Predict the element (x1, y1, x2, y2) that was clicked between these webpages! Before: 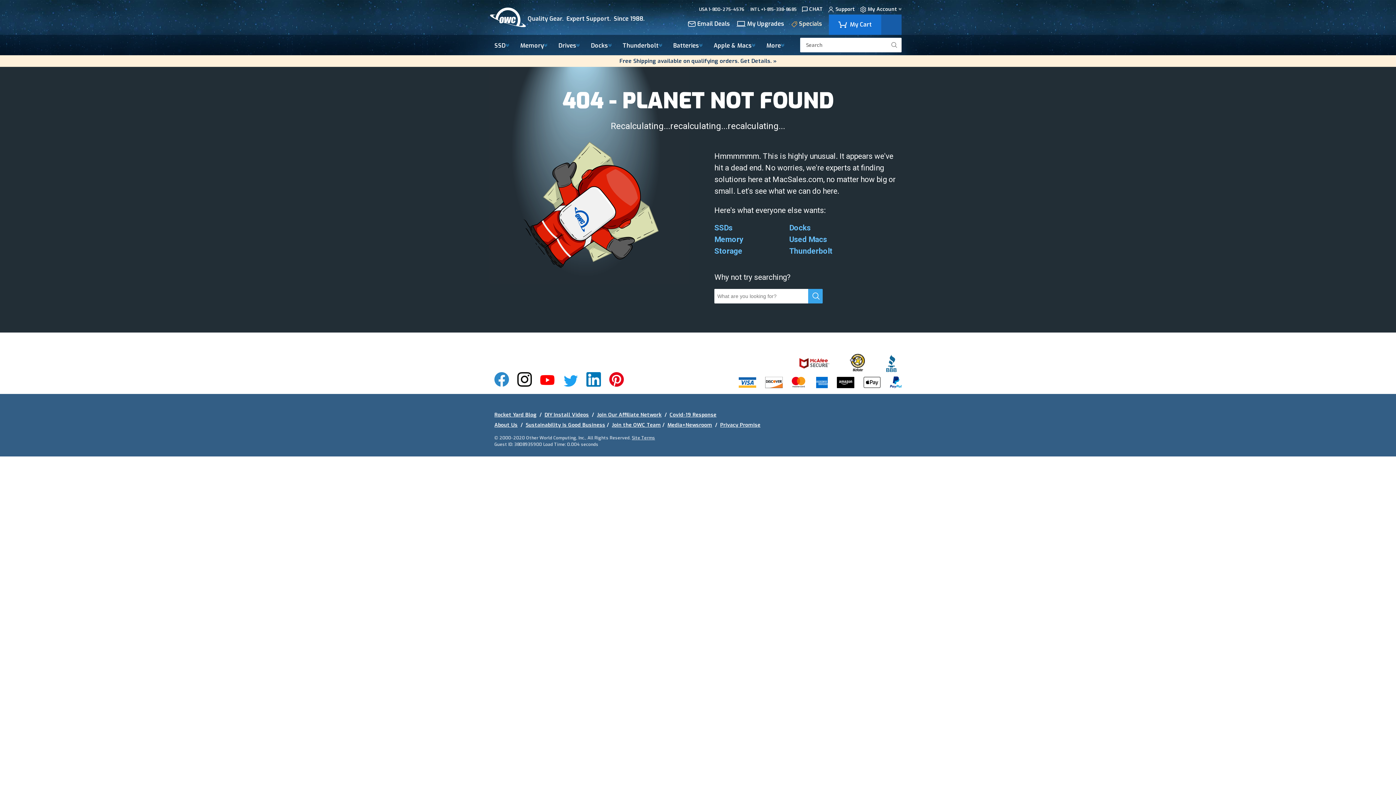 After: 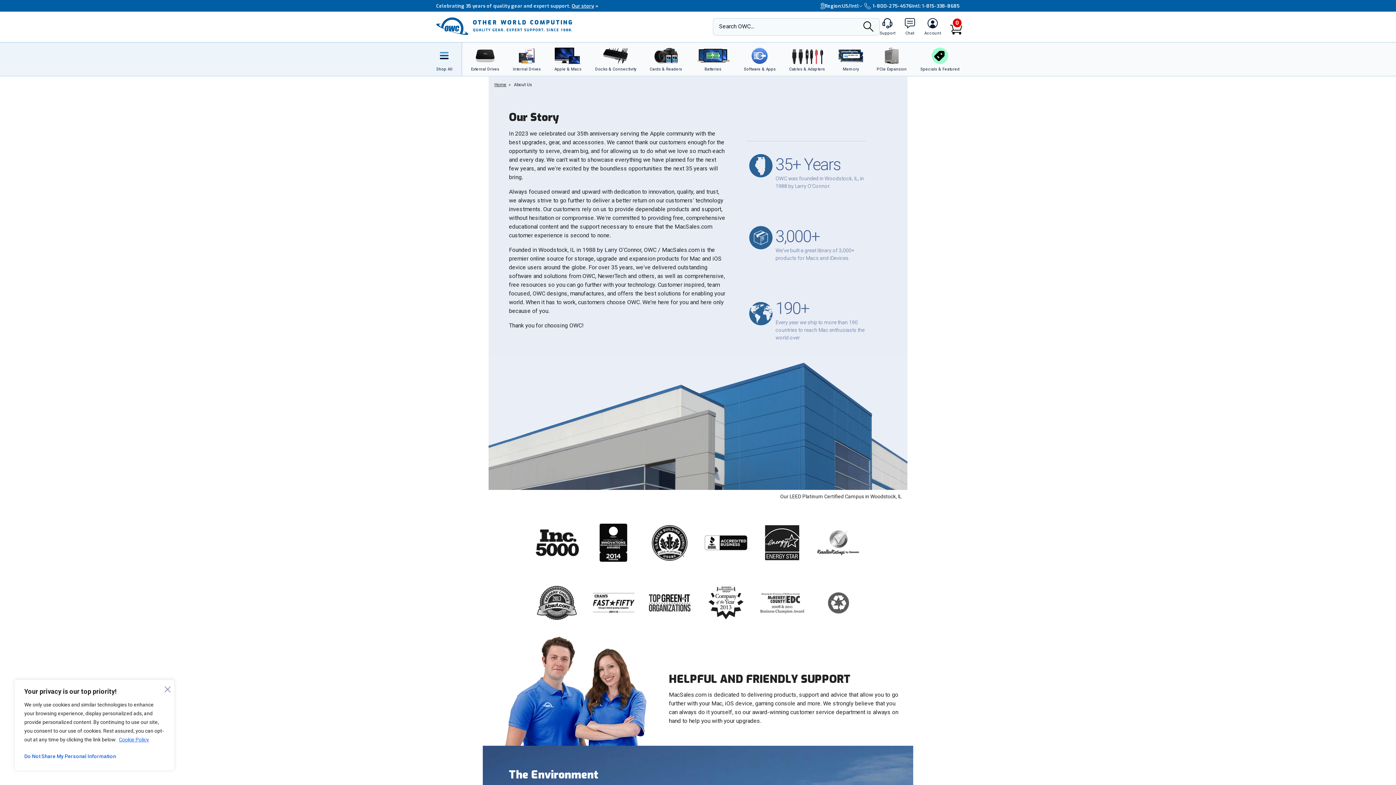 Action: label: About Us bbox: (494, 421, 517, 428)